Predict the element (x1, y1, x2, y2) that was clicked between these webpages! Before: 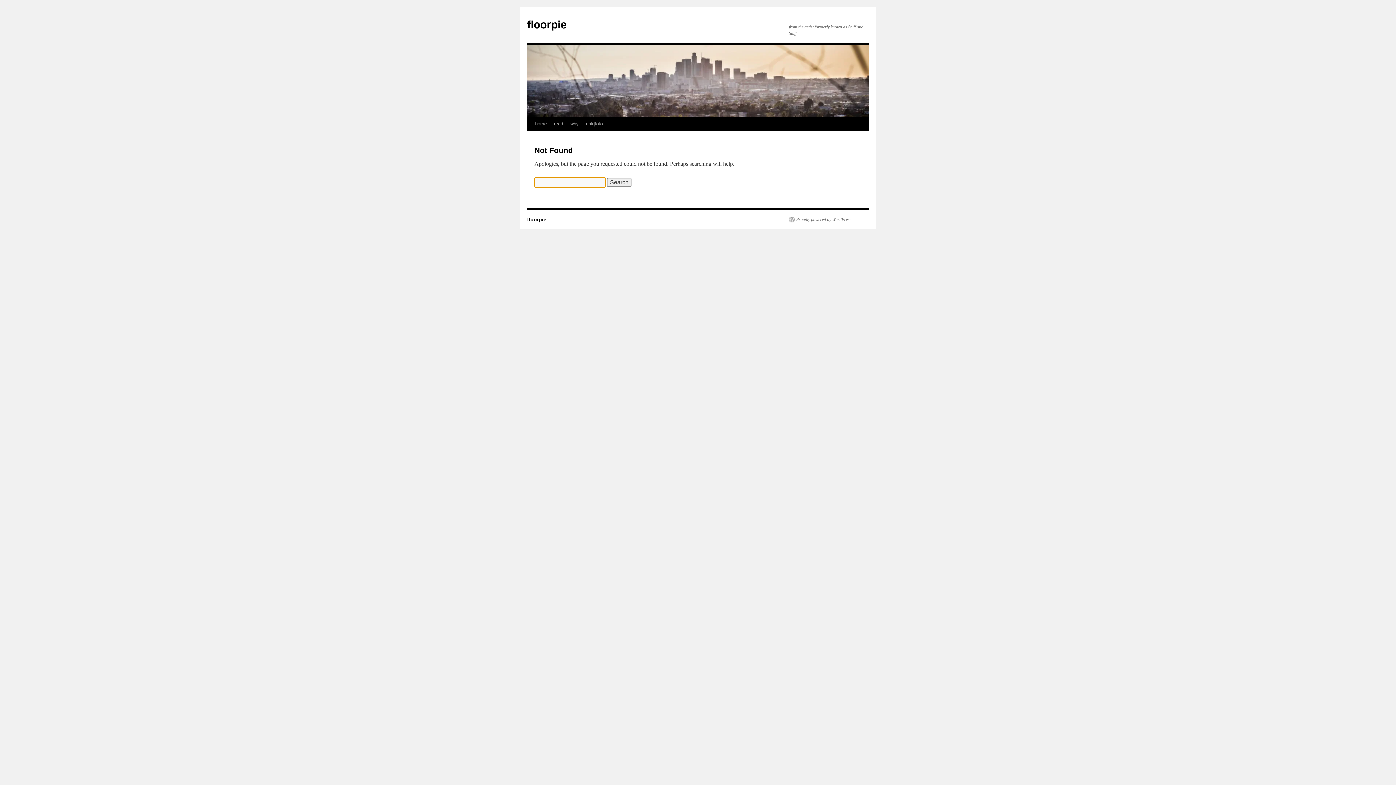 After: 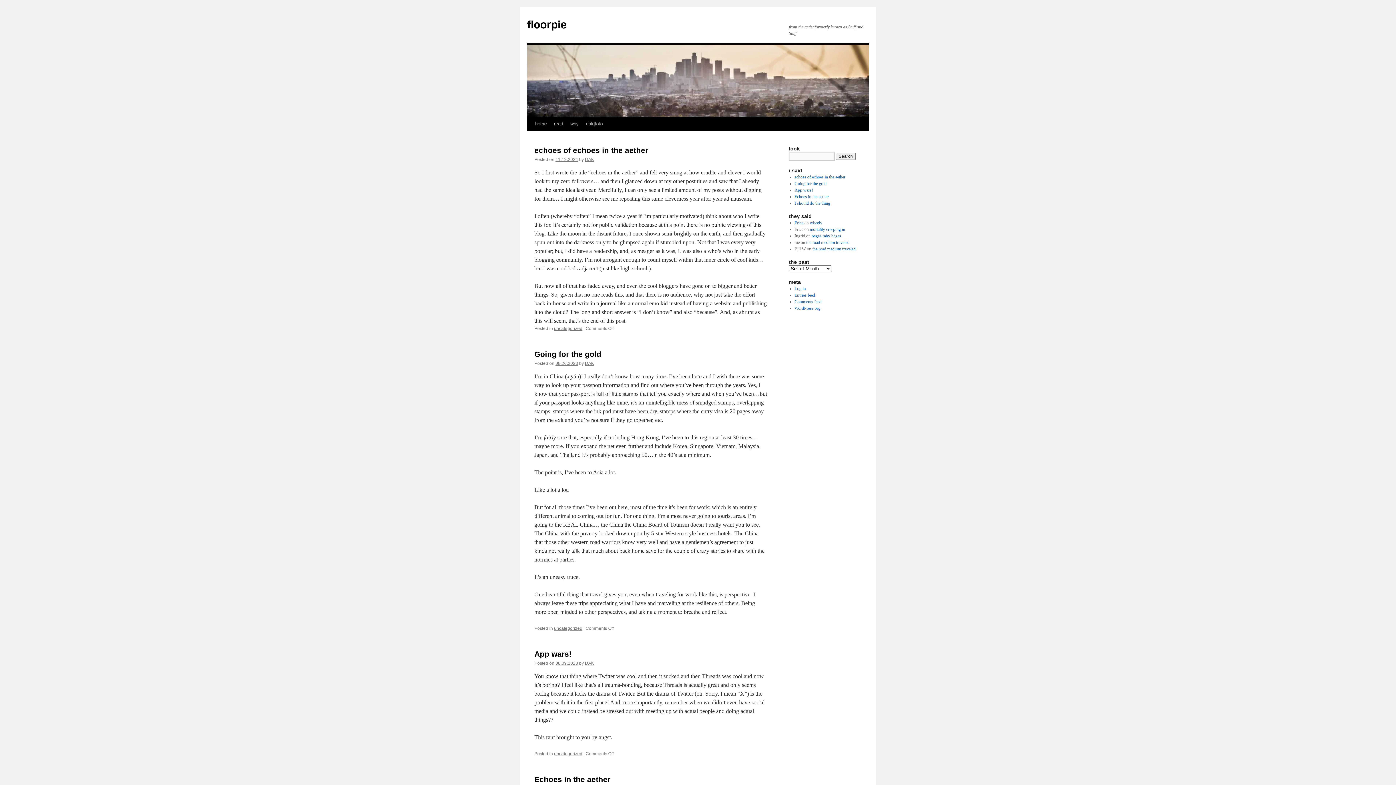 Action: bbox: (527, 216, 546, 222) label: floorpie